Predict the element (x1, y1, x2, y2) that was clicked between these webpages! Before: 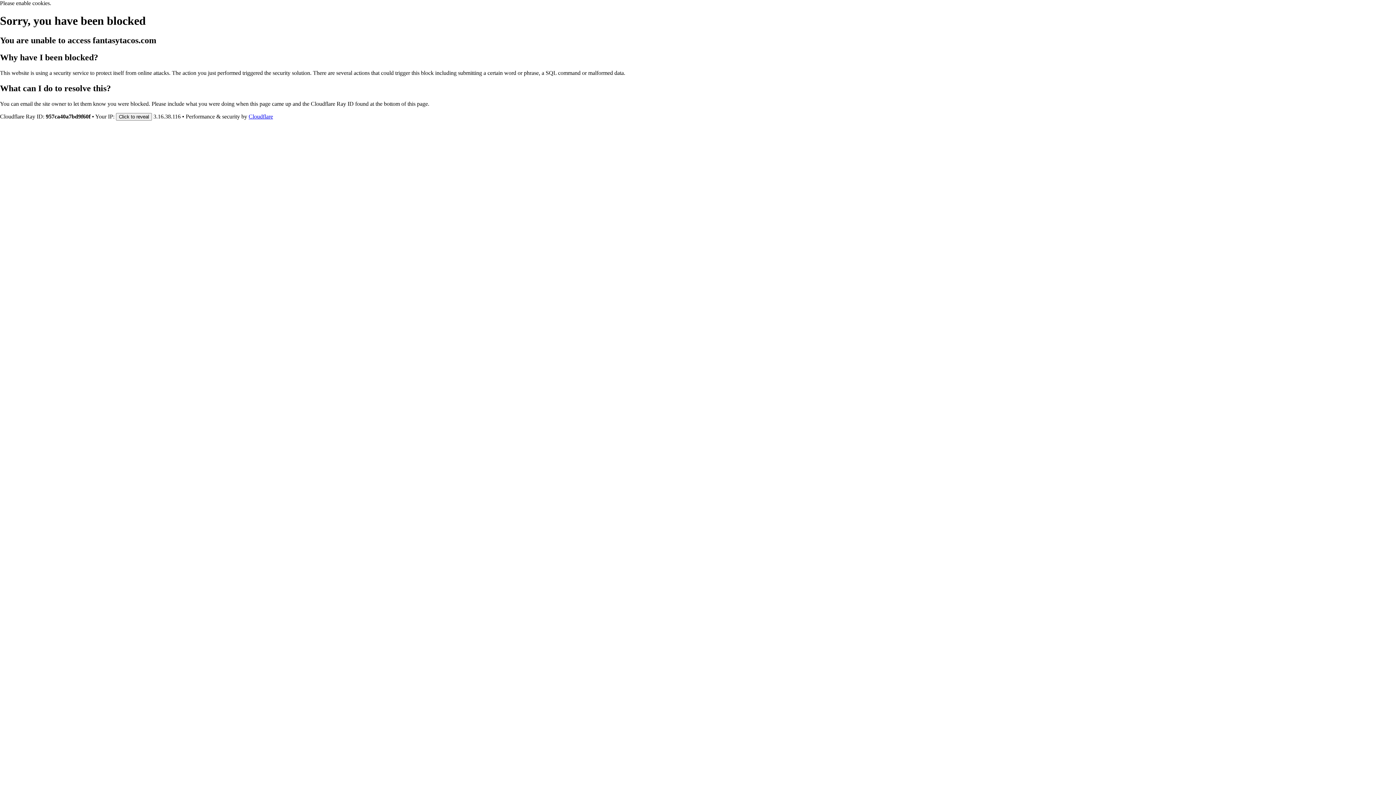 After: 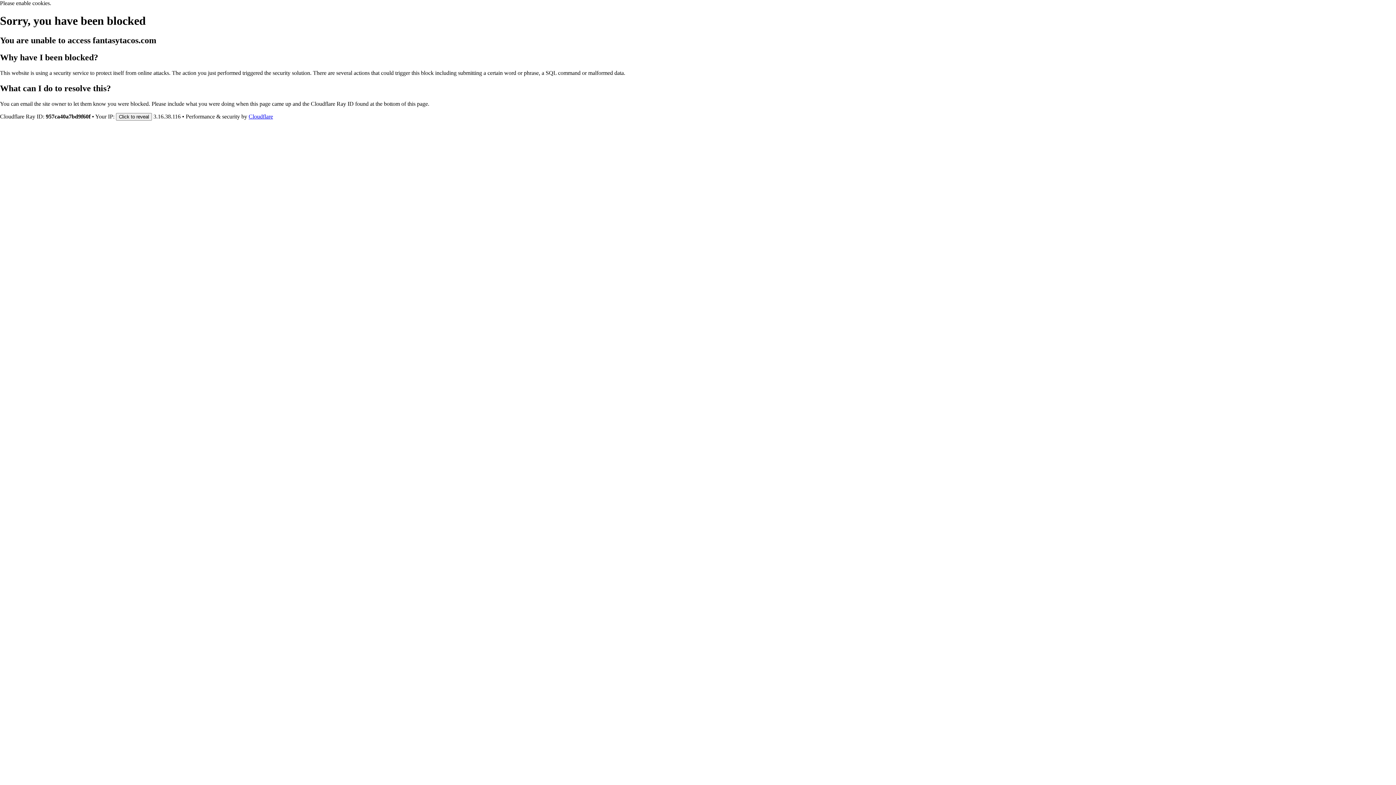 Action: label: Cloudflare bbox: (248, 113, 273, 119)